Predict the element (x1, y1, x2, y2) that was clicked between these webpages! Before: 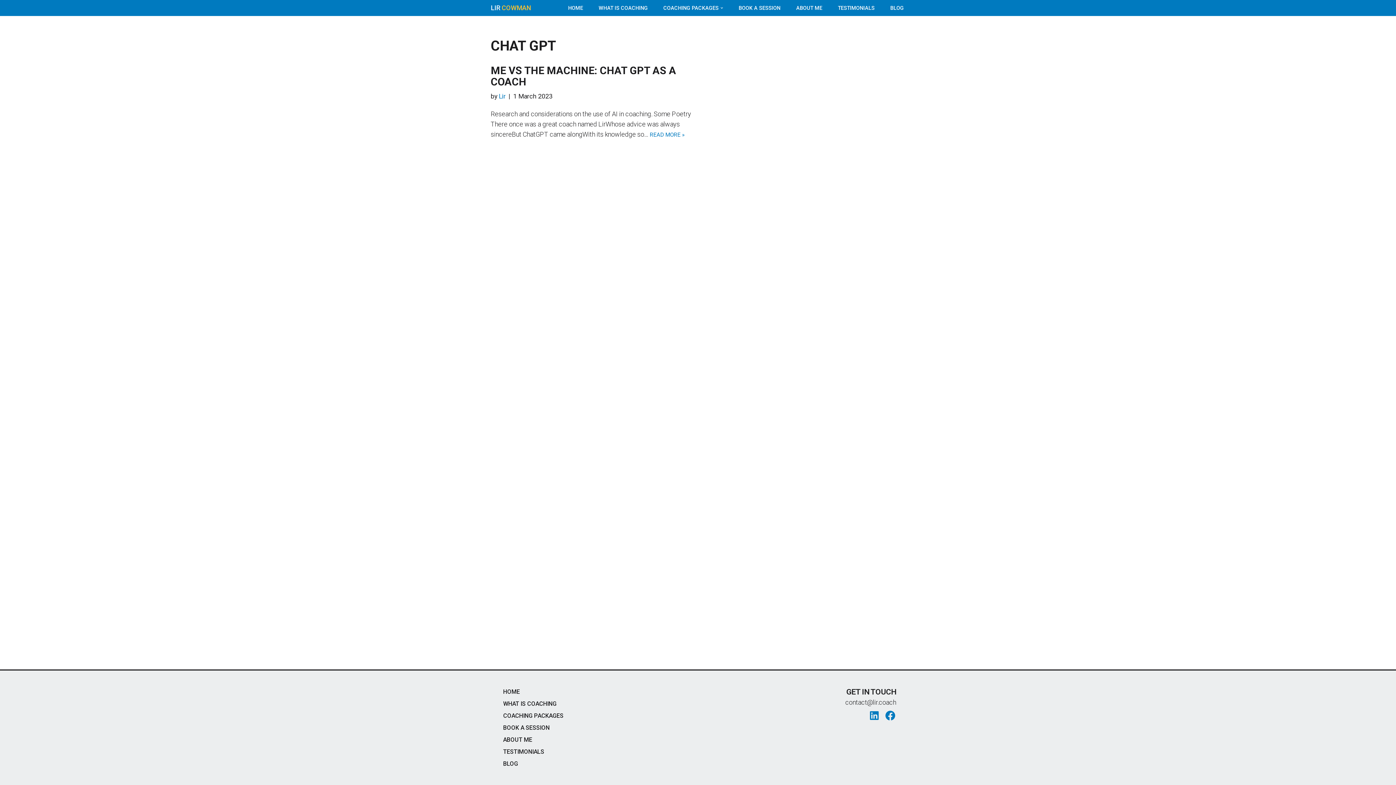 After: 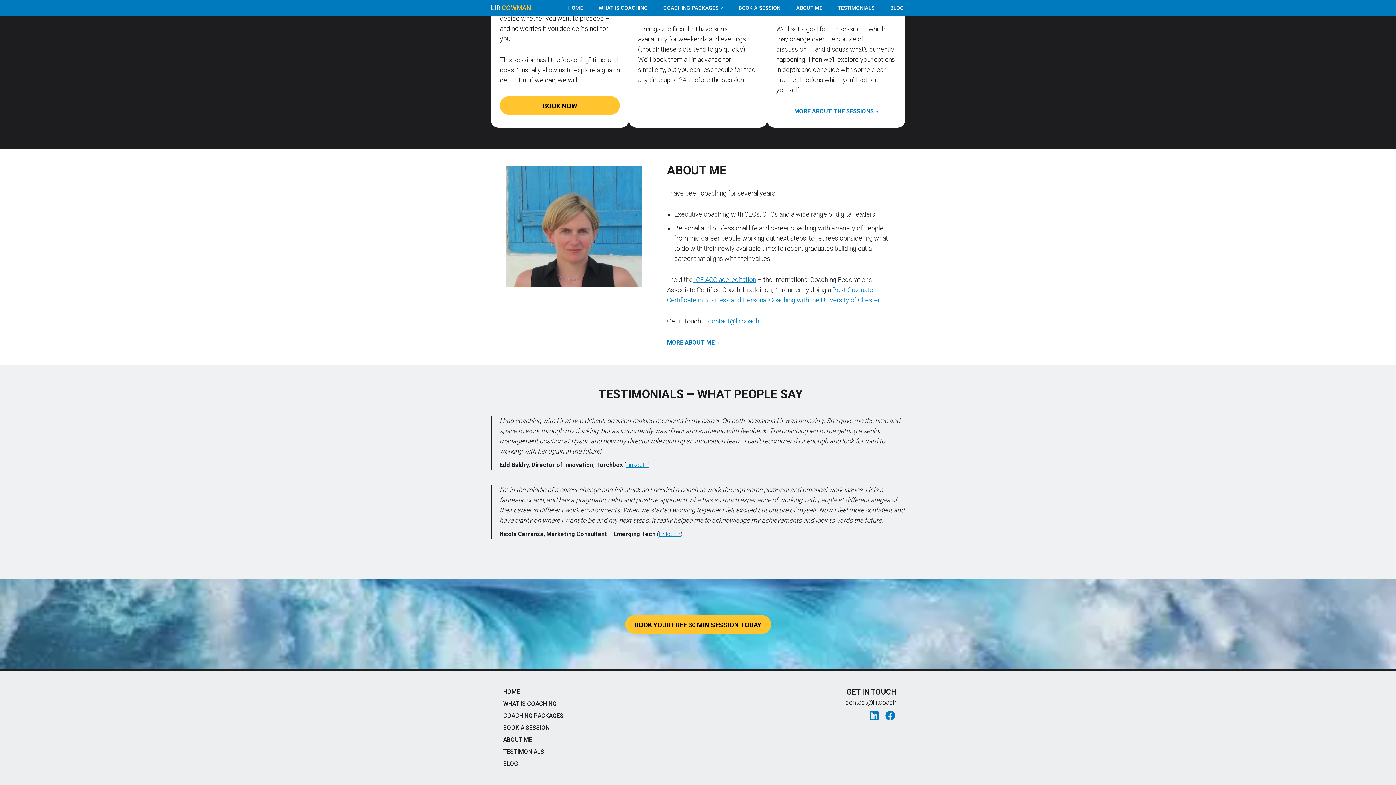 Action: bbox: (796, 3, 822, 12) label: ABOUT ME